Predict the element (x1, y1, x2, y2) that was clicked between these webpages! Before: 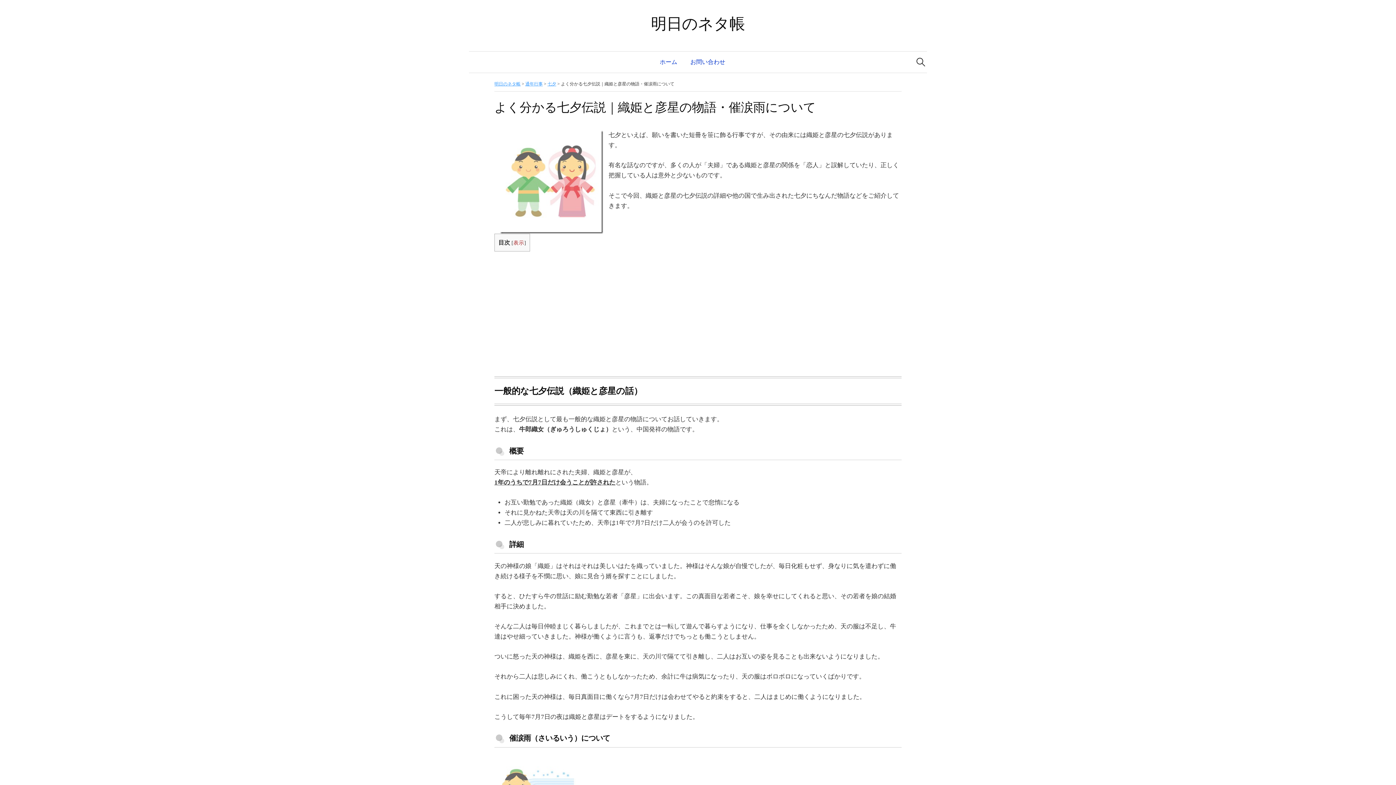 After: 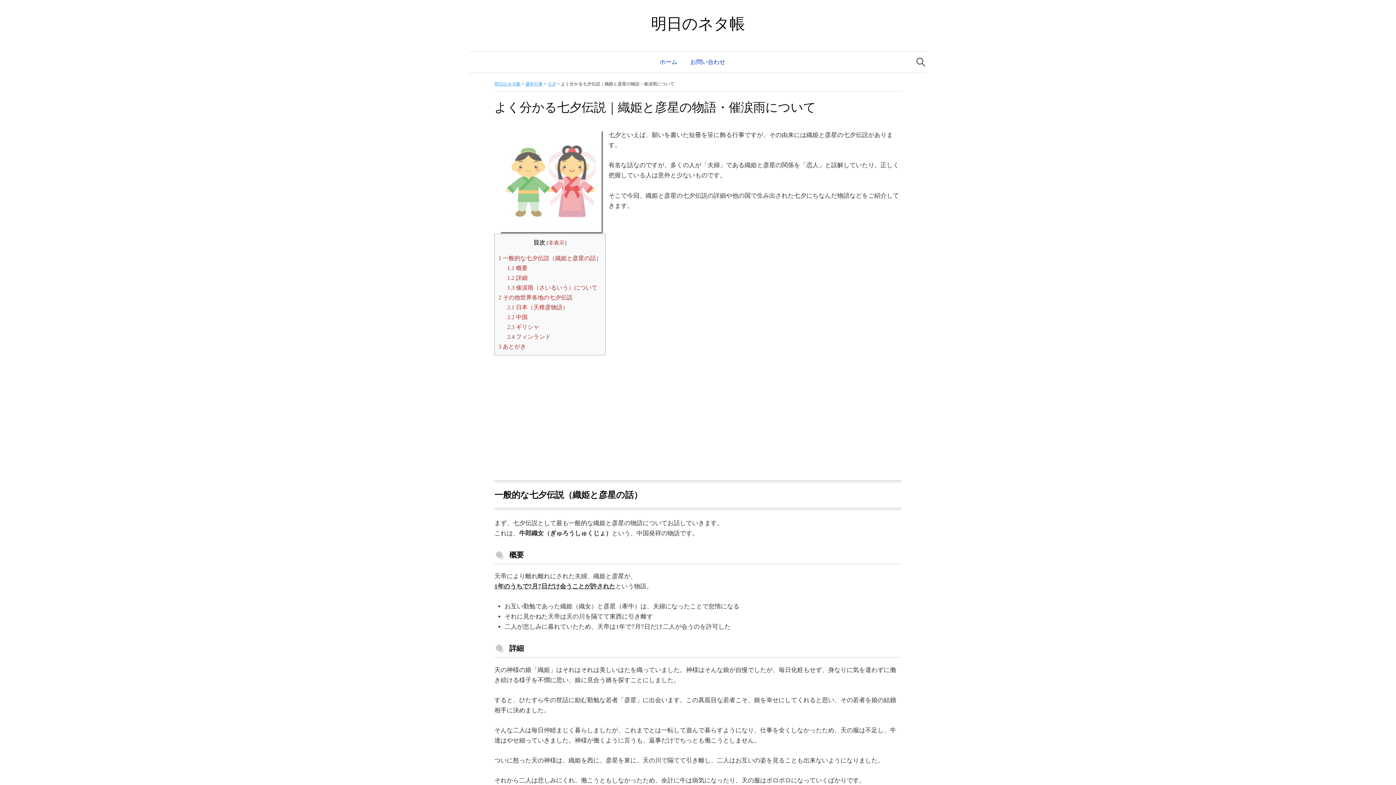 Action: bbox: (513, 238, 524, 247) label: 表示